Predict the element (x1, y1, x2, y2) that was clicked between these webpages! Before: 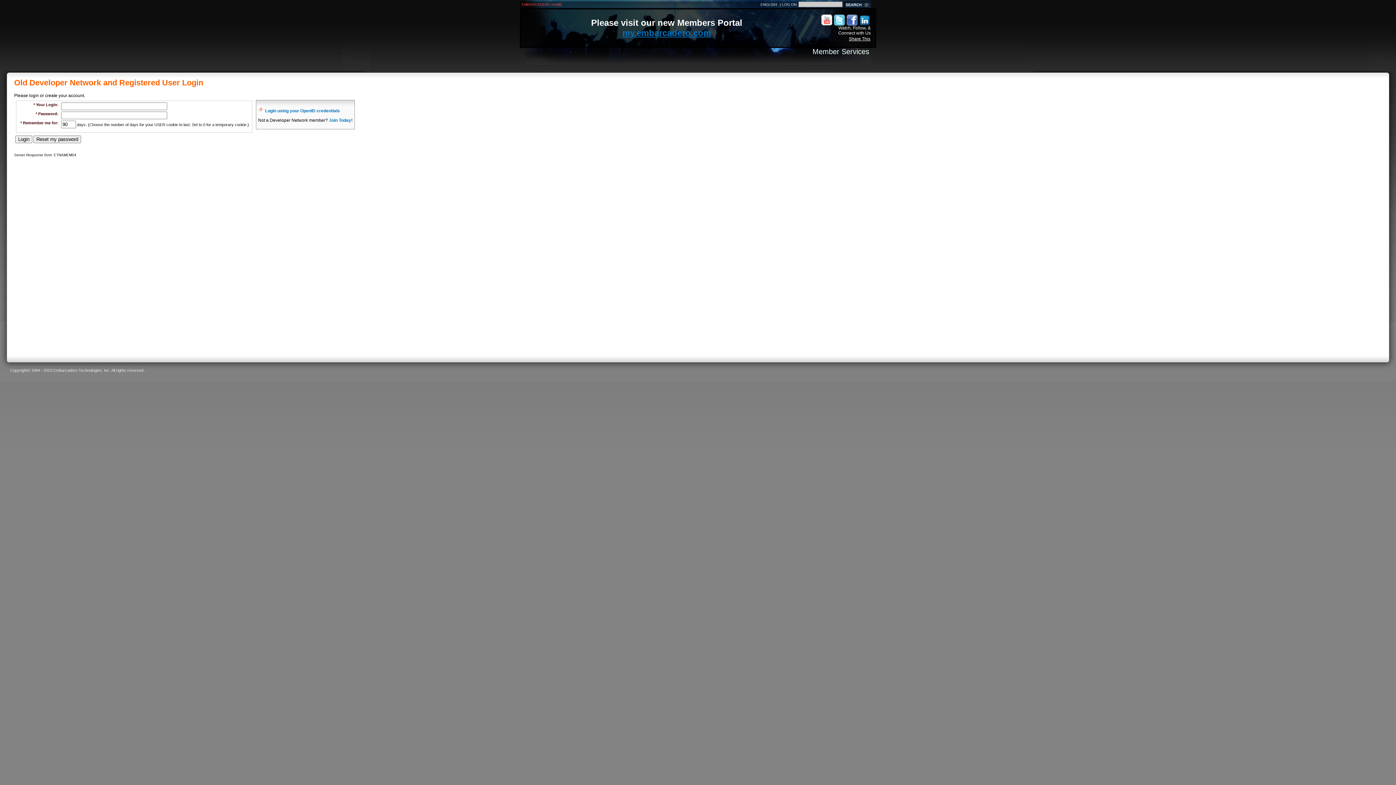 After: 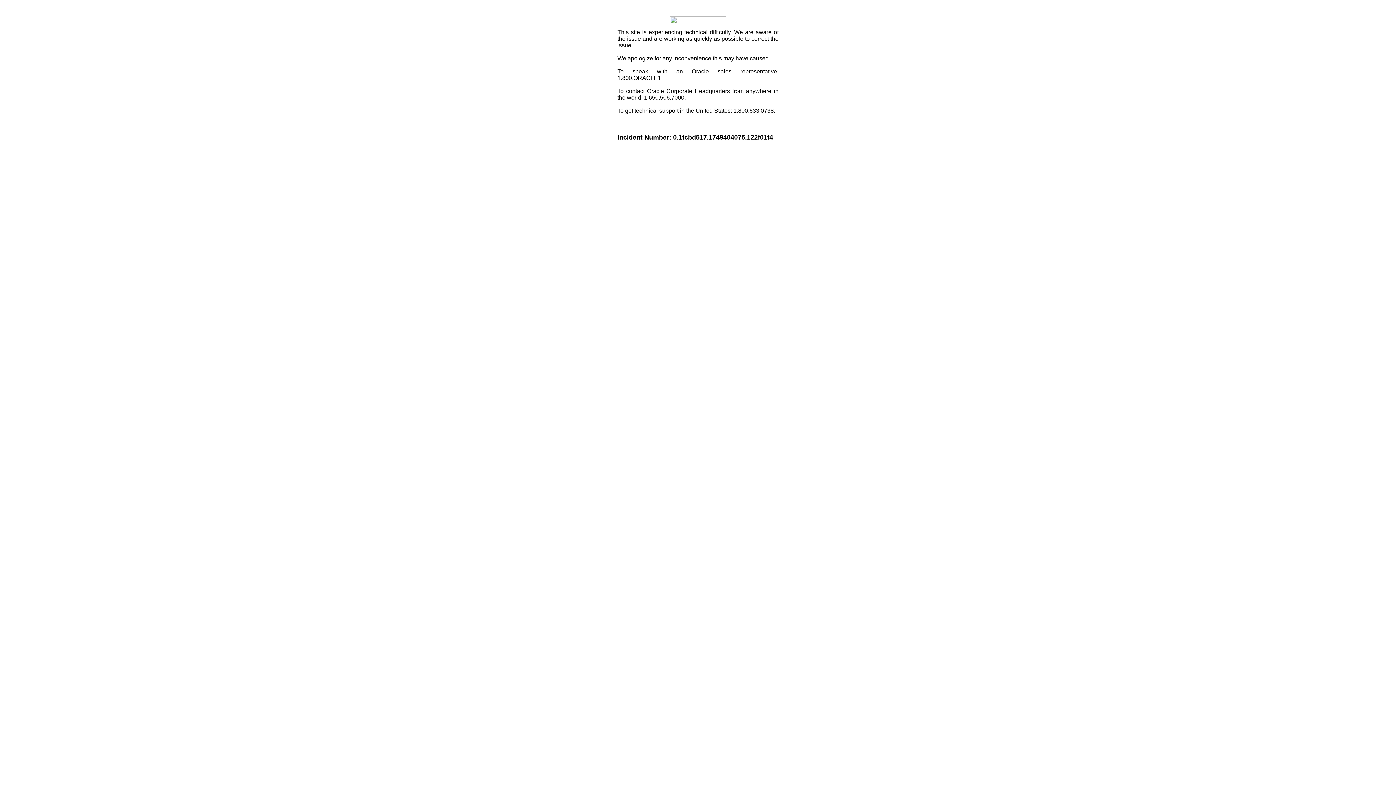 Action: label: Share This bbox: (849, 36, 870, 41)